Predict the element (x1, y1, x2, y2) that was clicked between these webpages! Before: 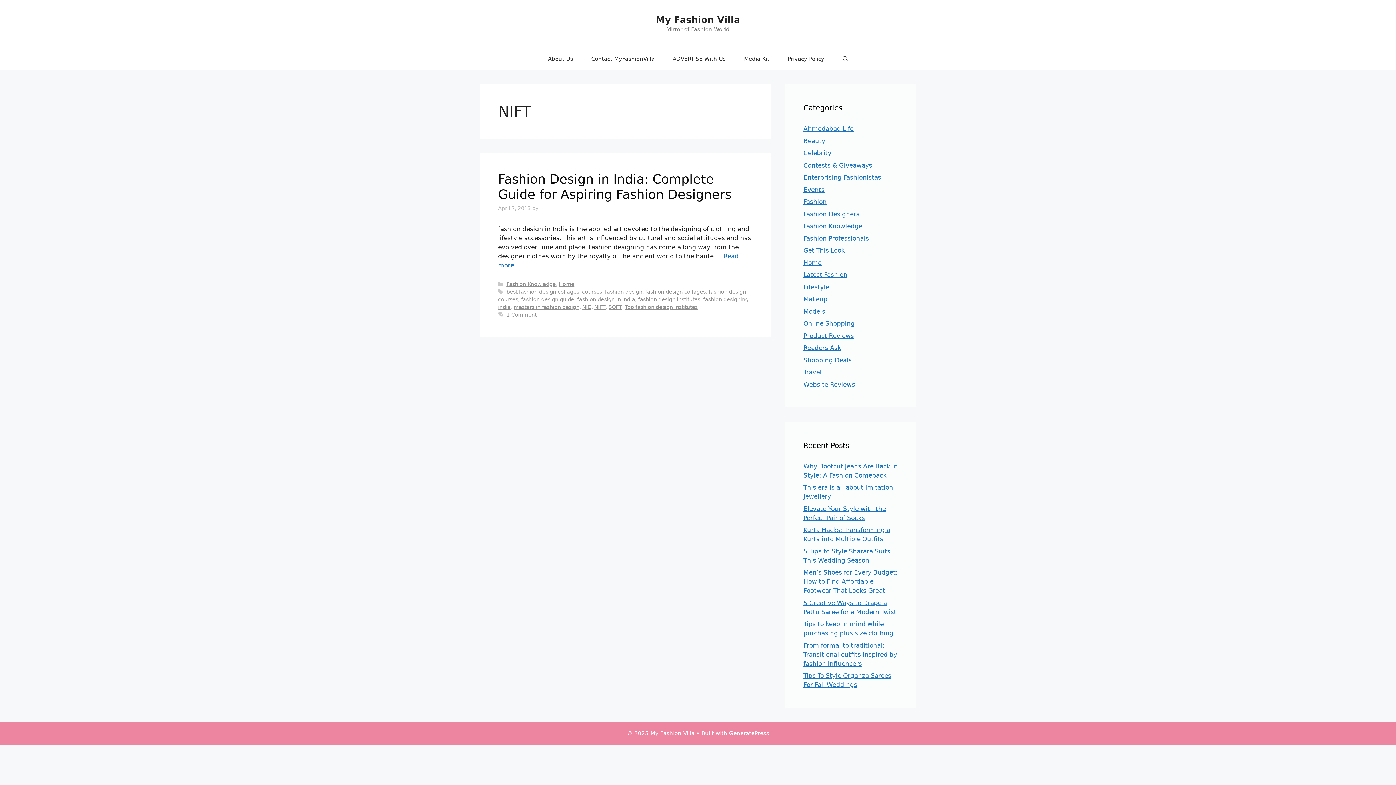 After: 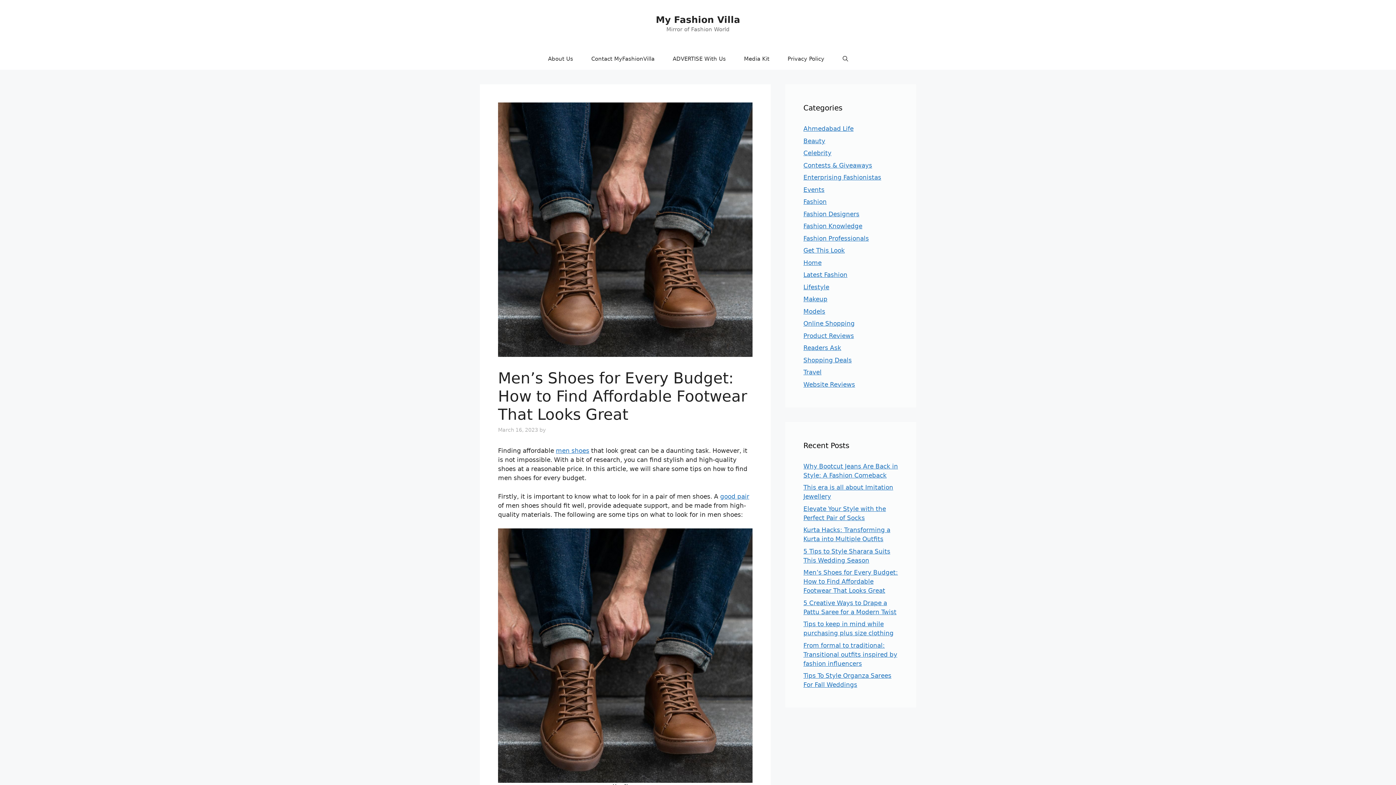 Action: label: Men’s Shoes for Every Budget: How to Find Affordable Footwear That Looks Great bbox: (803, 569, 898, 594)